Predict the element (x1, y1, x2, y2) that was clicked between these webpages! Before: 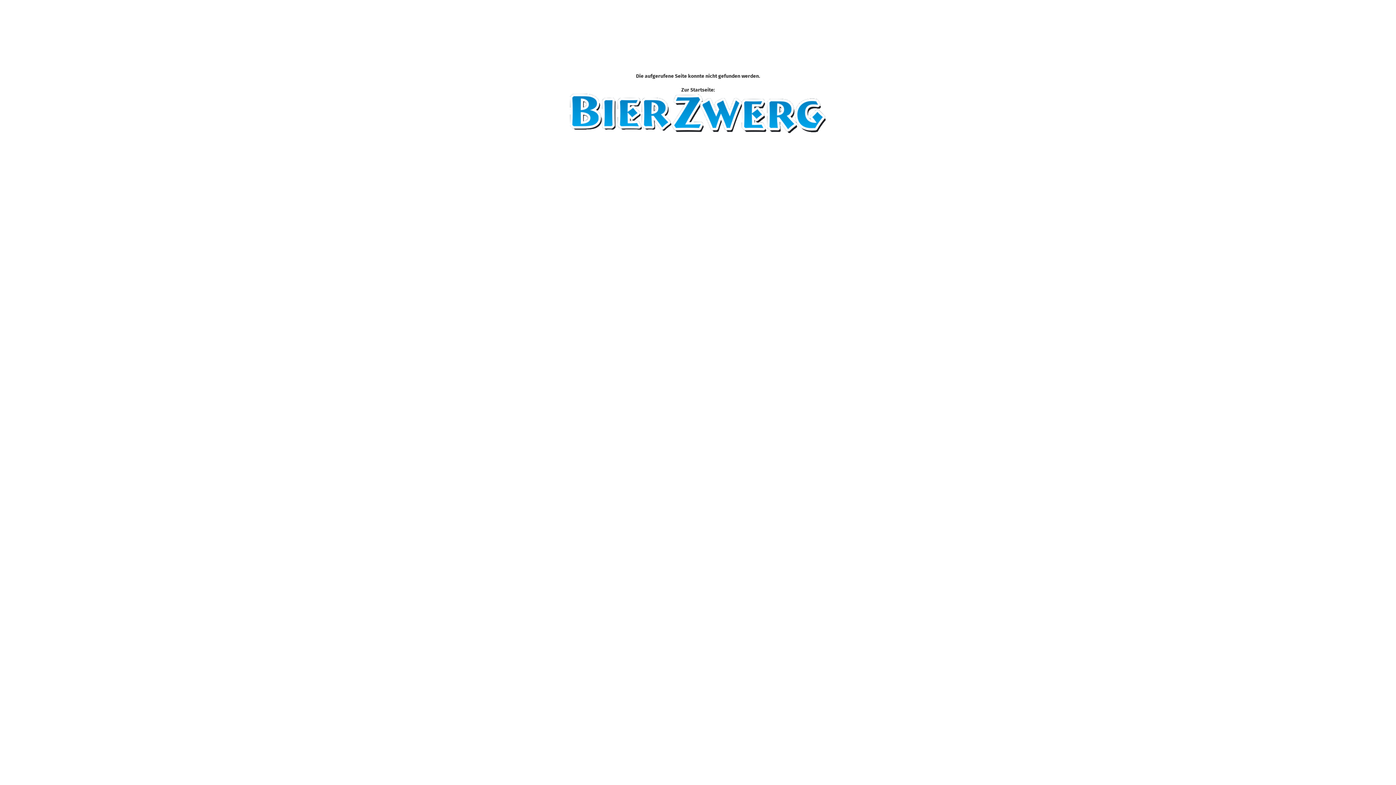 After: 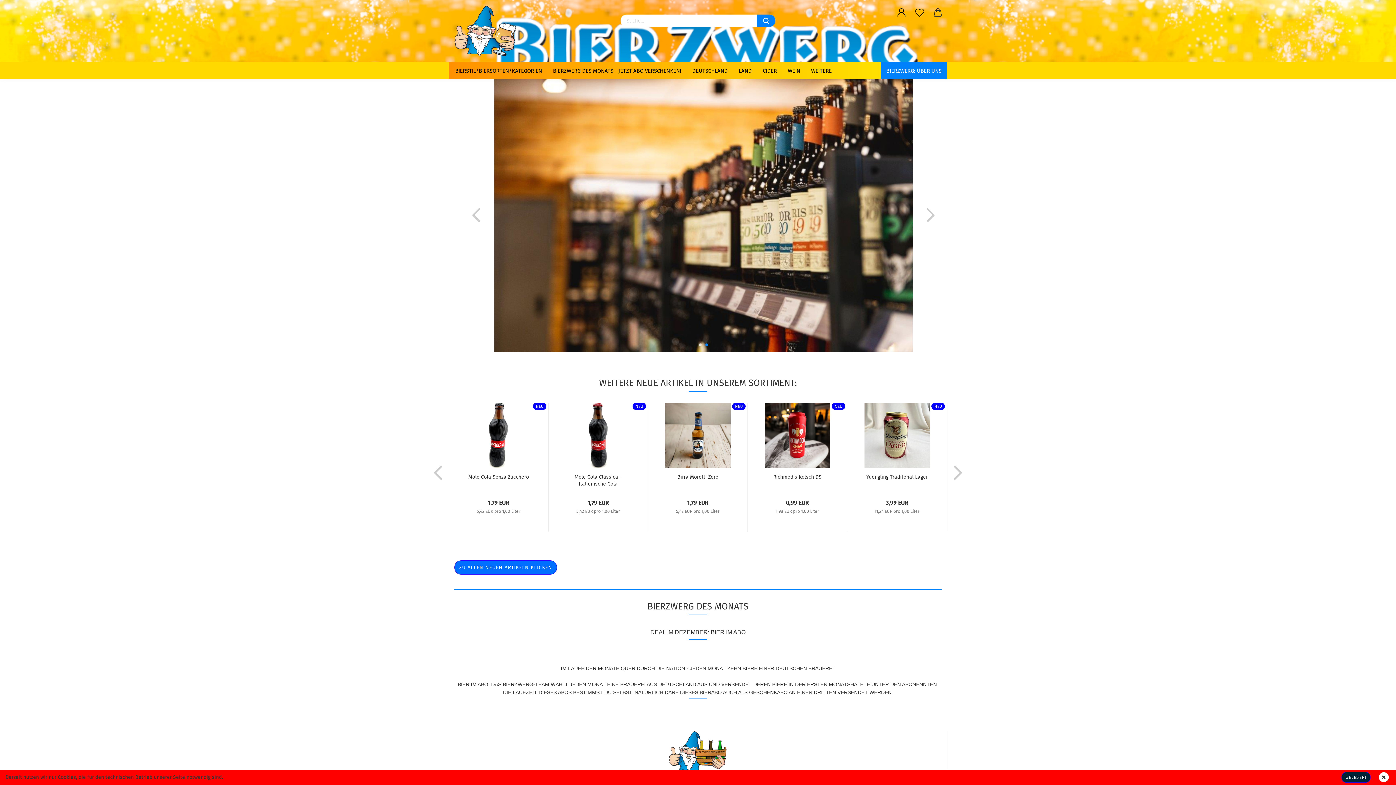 Action: bbox: (569, 110, 826, 116)